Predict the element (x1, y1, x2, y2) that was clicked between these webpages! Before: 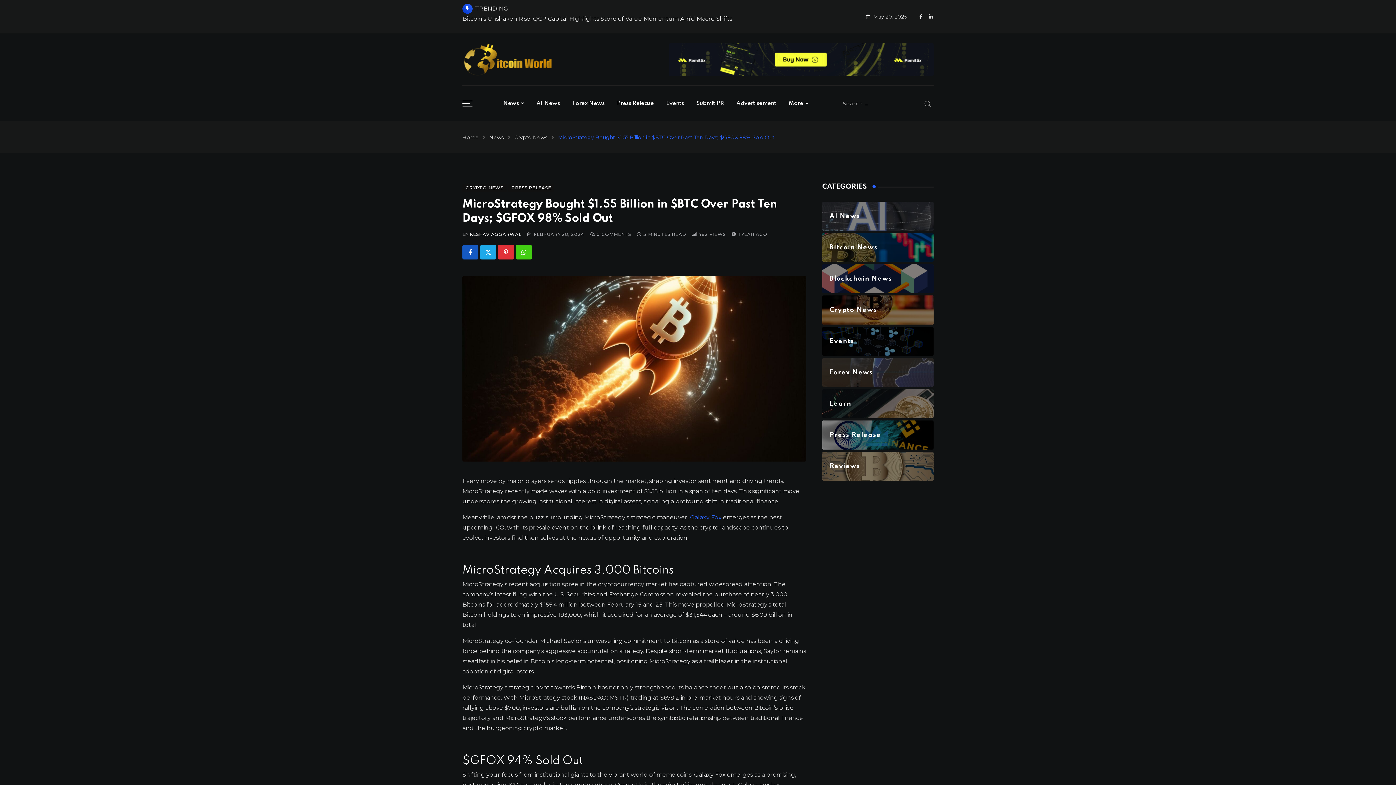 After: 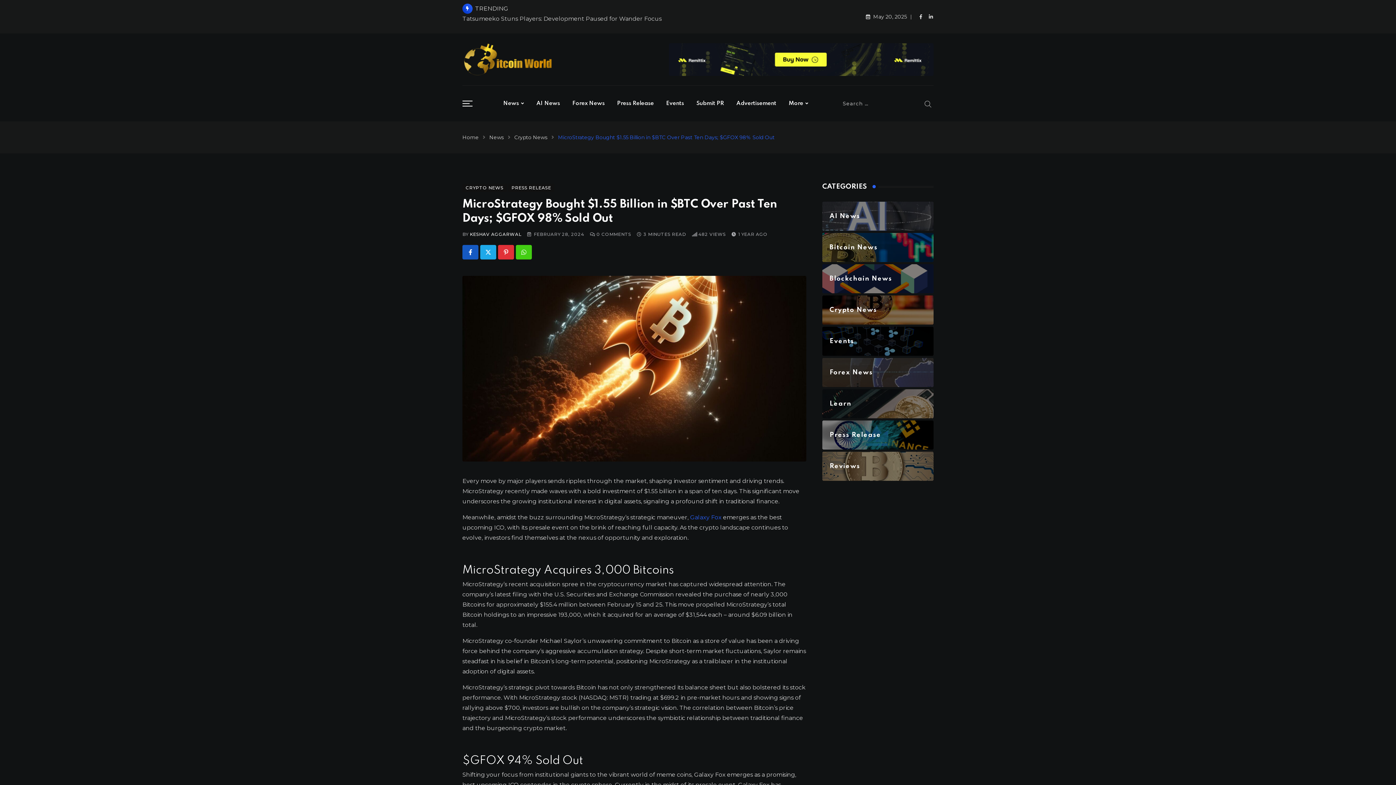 Action: bbox: (669, 55, 933, 62)